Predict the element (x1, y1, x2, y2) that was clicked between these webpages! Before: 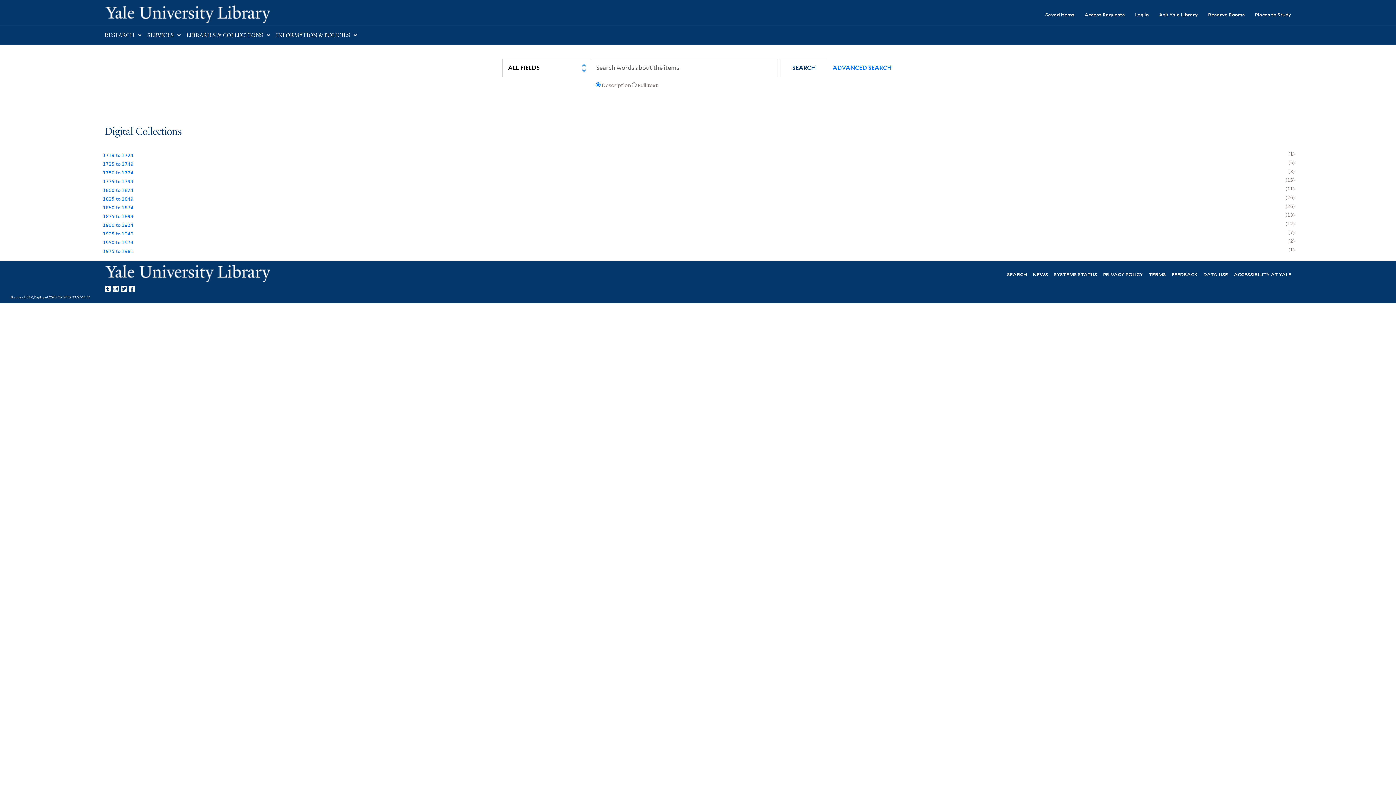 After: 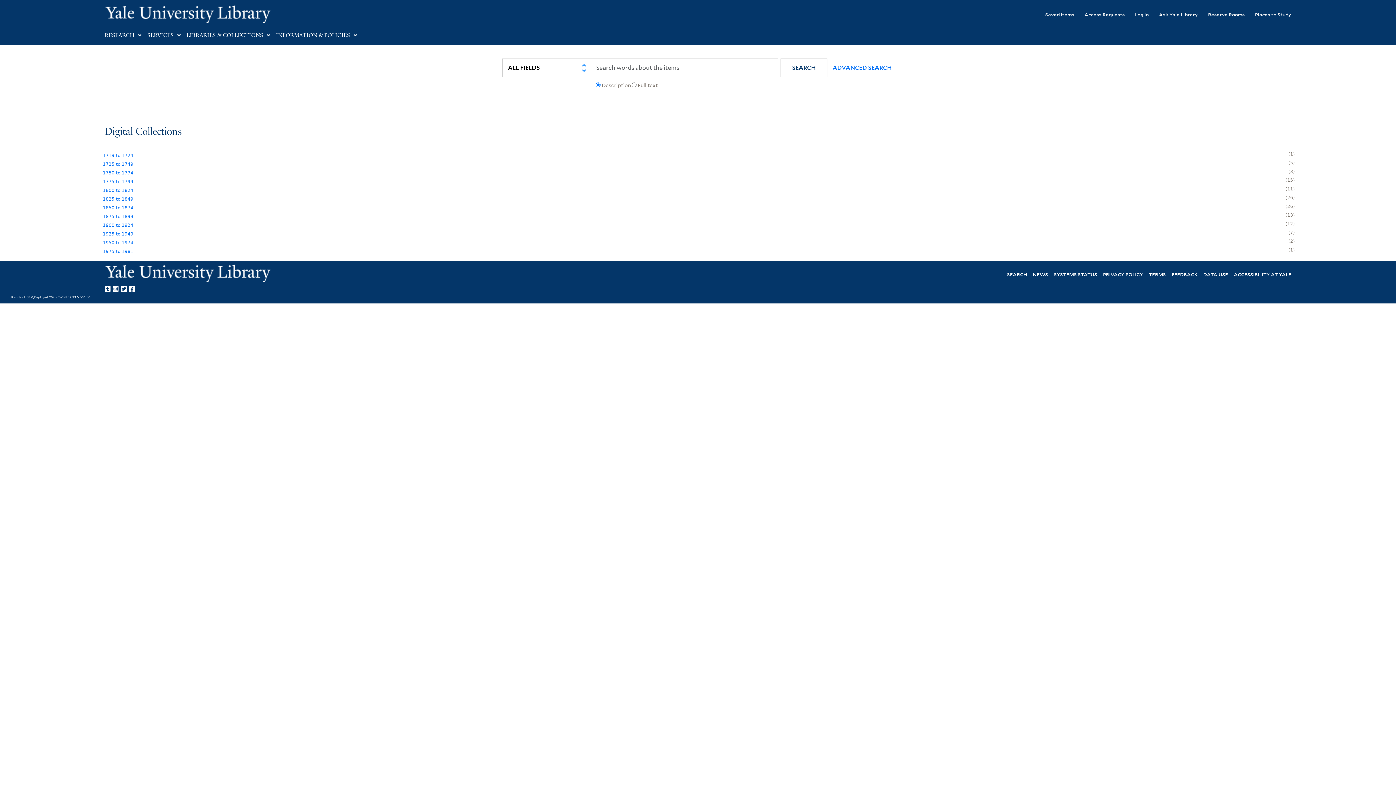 Action: bbox: (112, 283, 121, 292) label: Yale Library on Instagram